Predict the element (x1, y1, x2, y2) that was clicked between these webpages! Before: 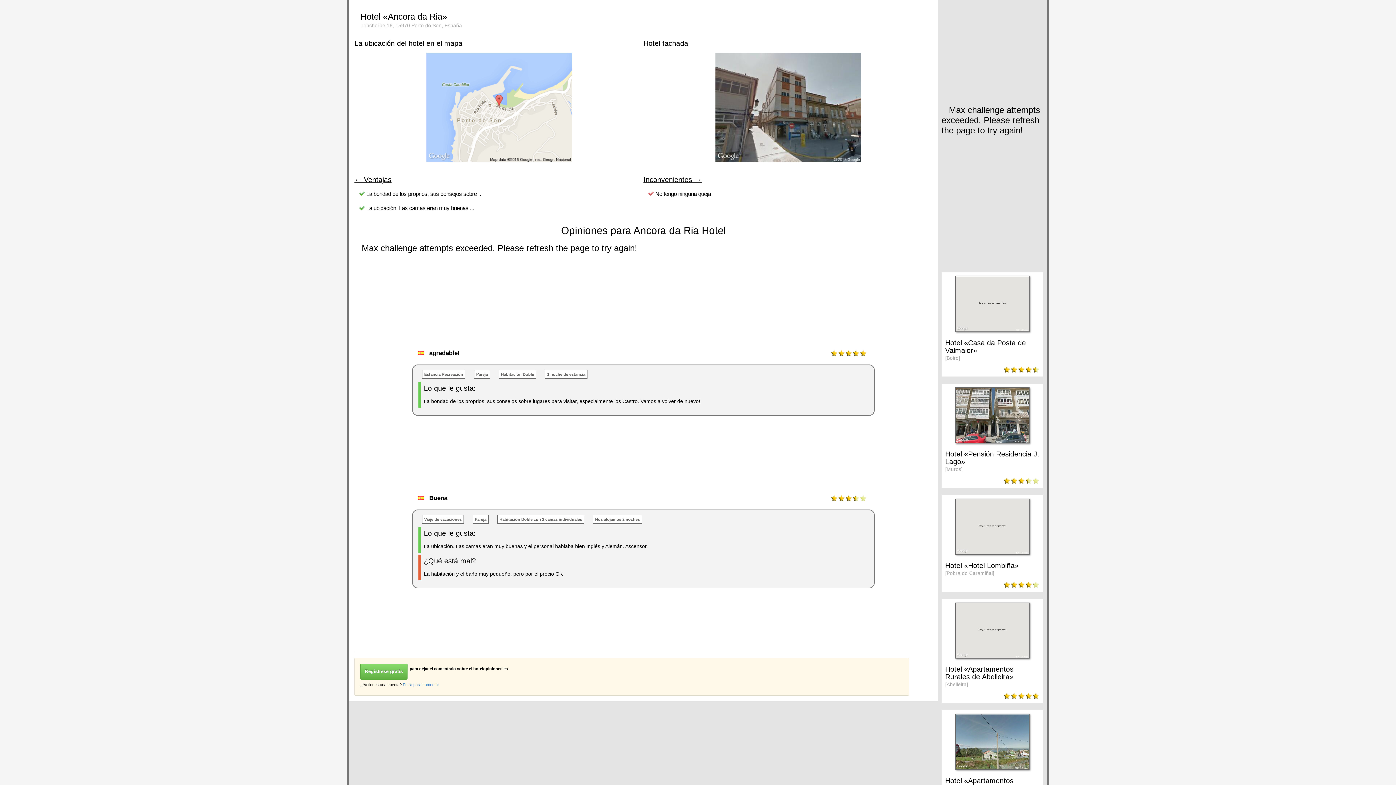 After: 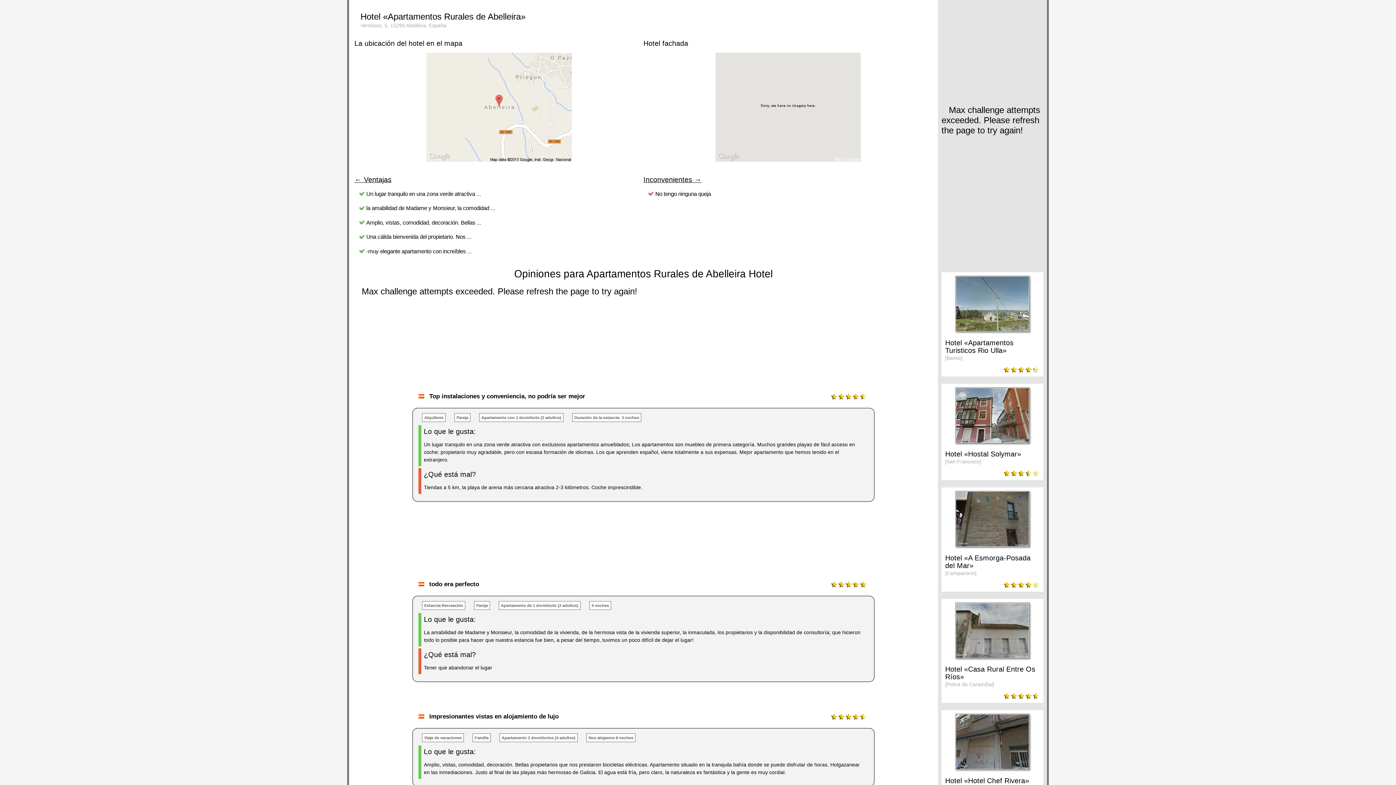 Action: label: Hotel «Apartamentos Rurales de Abelleira»
[Abelleira] bbox: (945, 602, 1040, 688)